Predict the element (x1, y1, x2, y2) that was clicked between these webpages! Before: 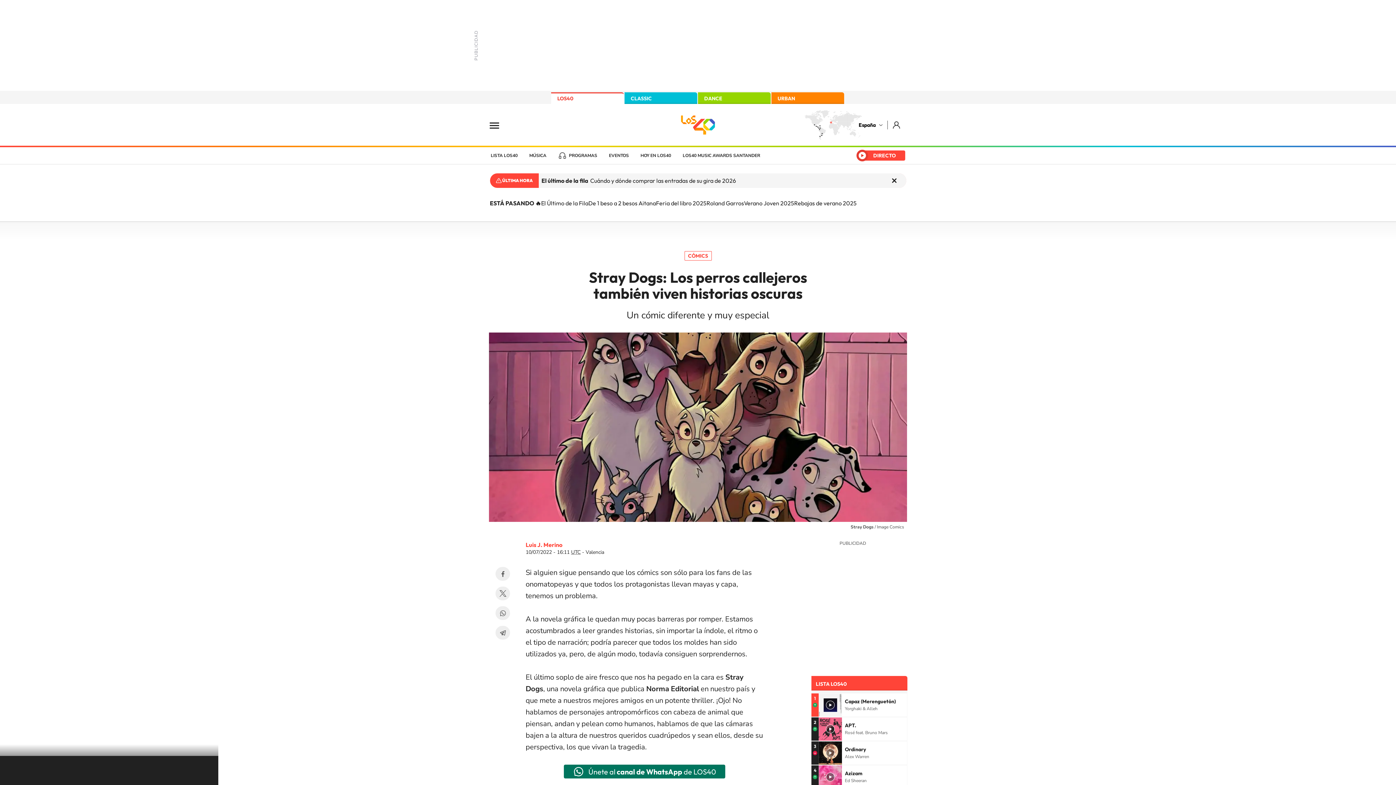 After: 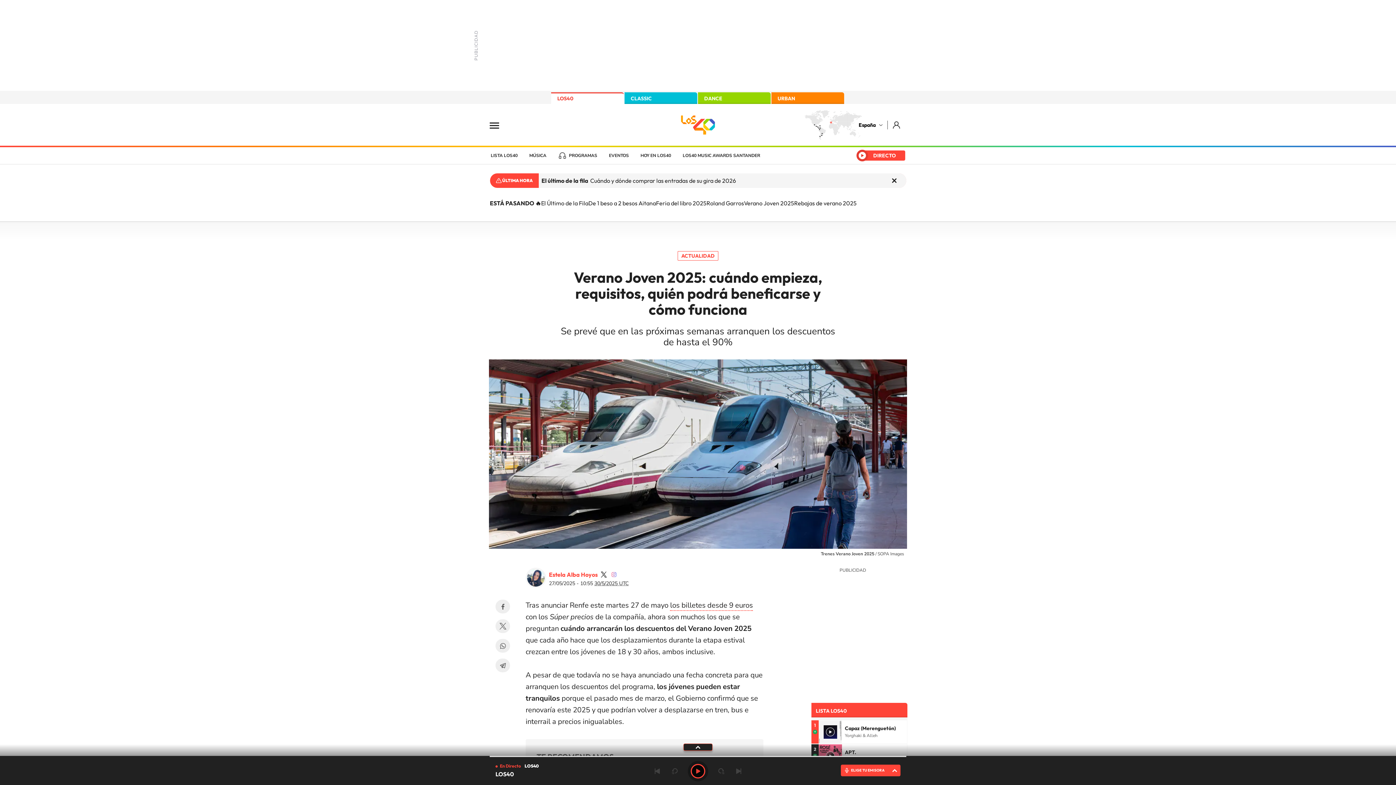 Action: bbox: (744, 199, 794, 206) label: Verano Joven 2025